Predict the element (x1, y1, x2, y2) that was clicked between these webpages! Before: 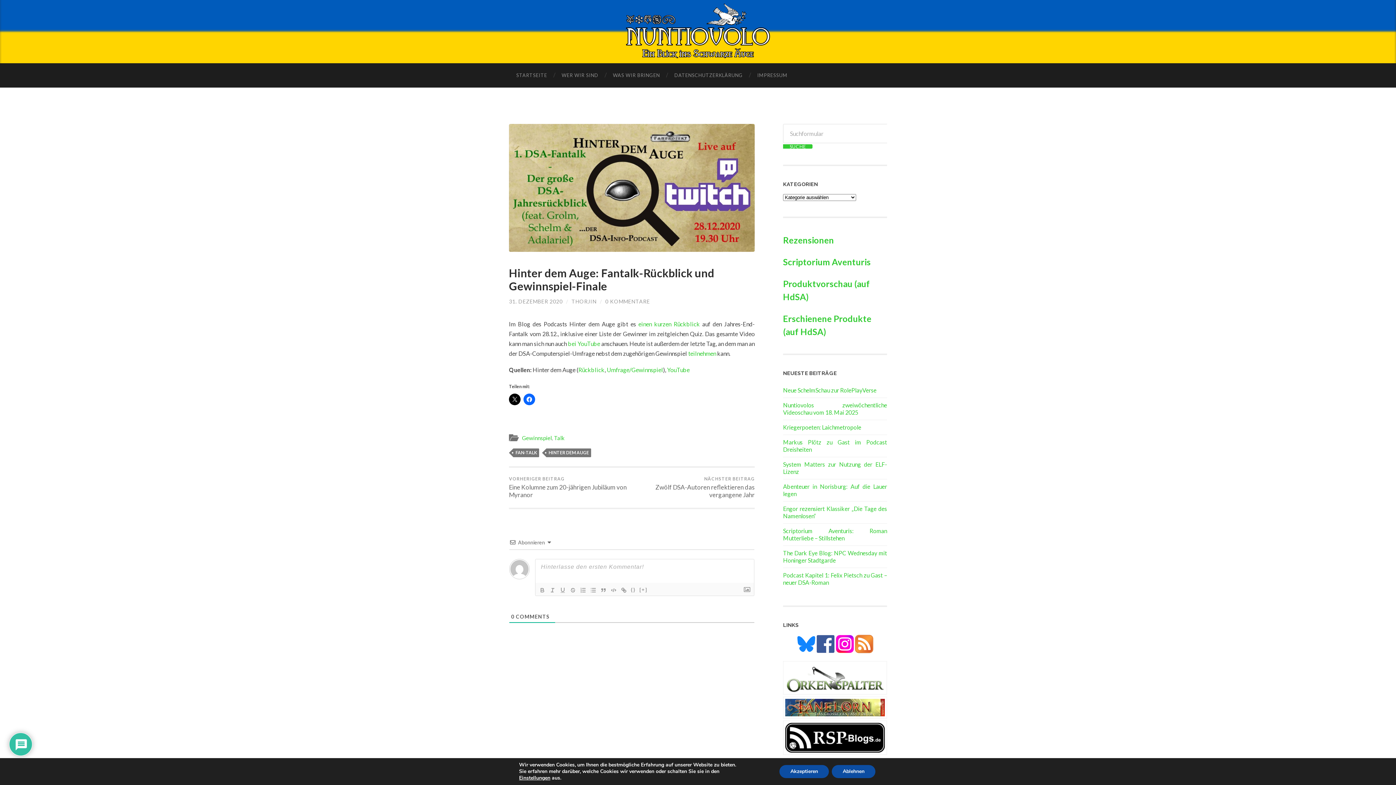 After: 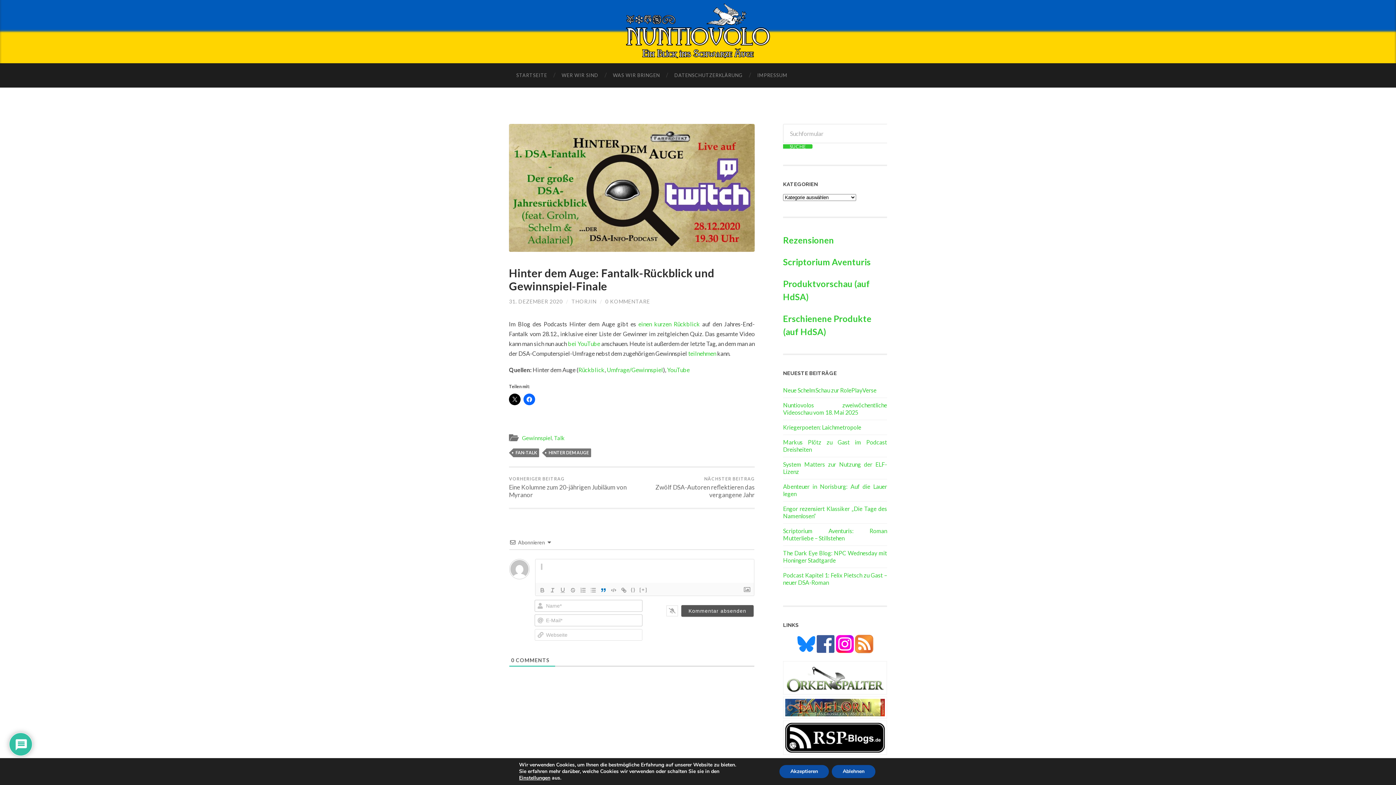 Action: bbox: (598, 586, 608, 595)